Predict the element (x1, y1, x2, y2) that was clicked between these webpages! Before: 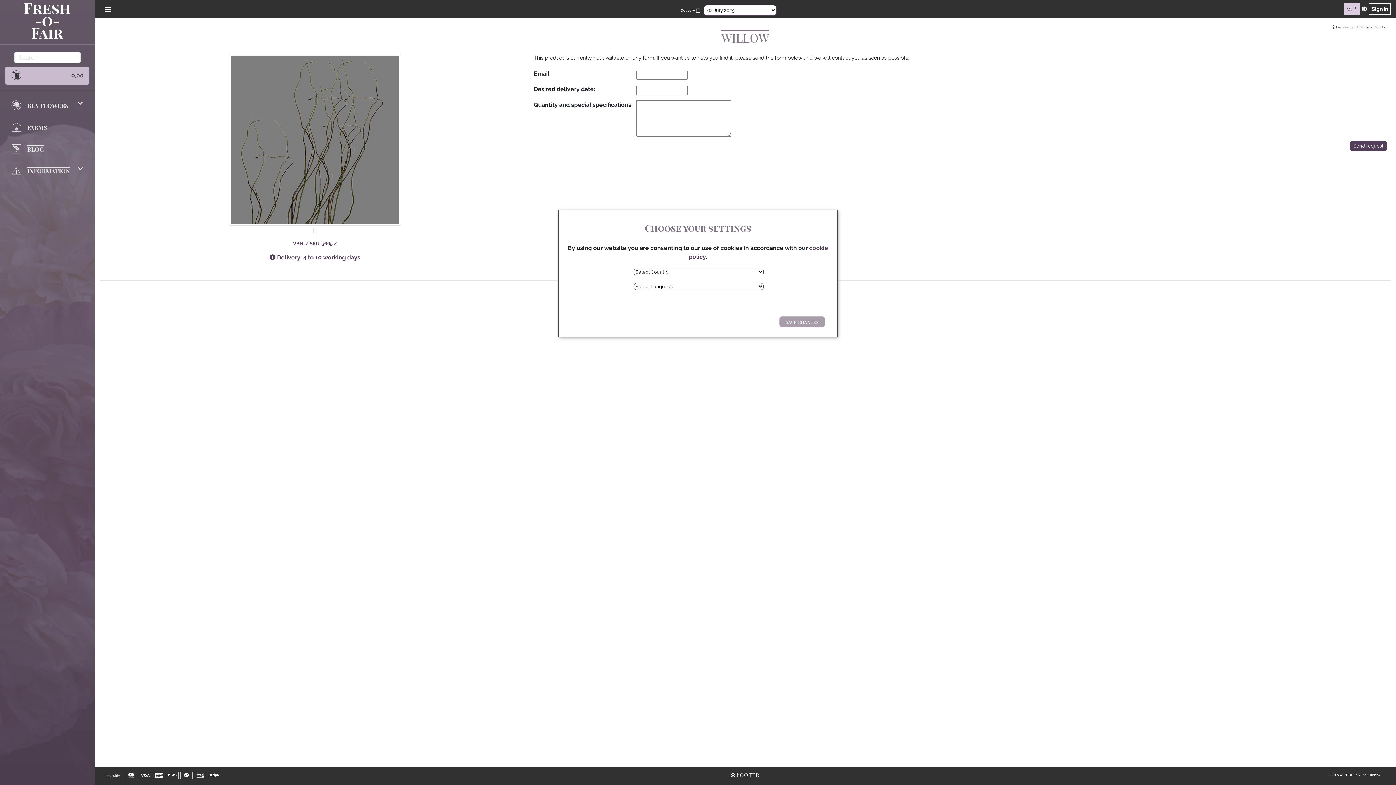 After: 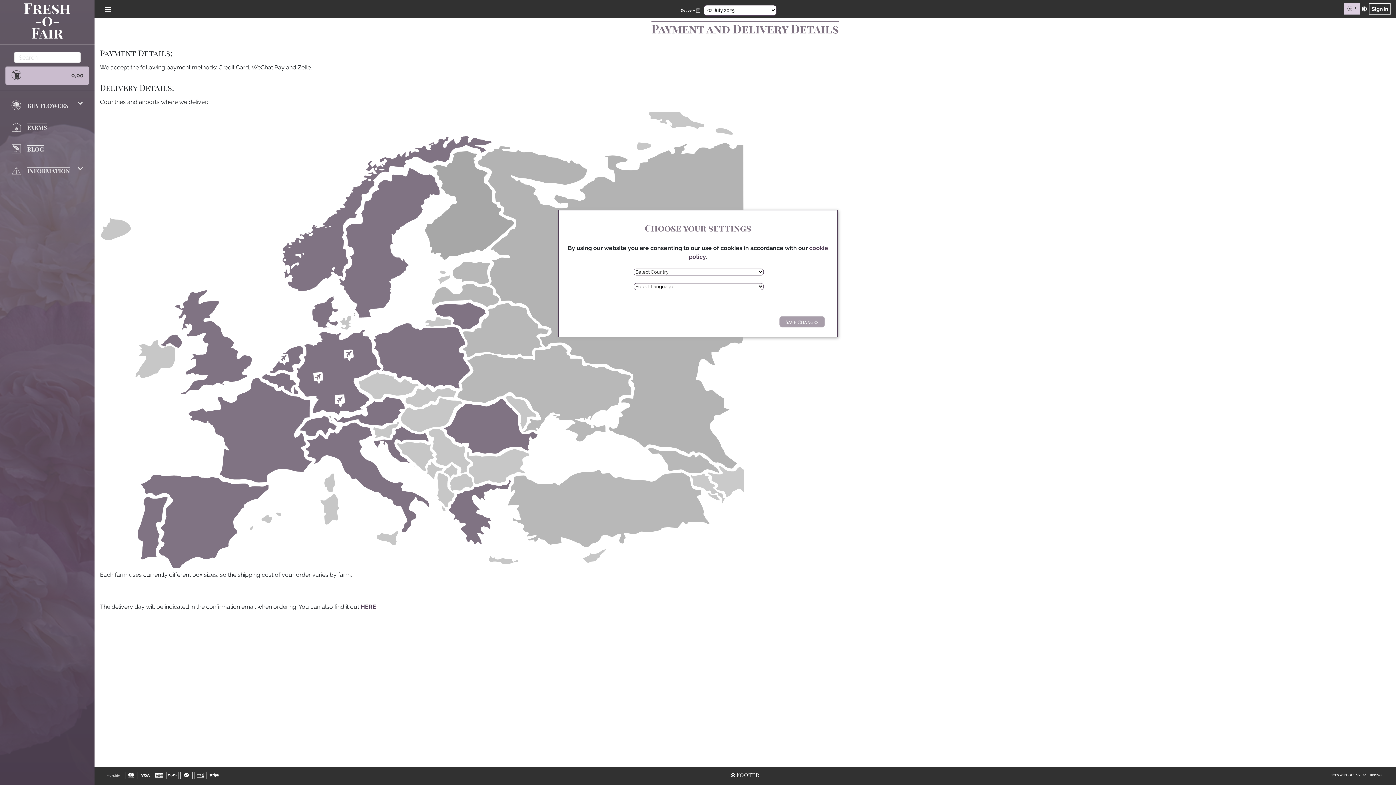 Action: bbox: (105, 774, 120, 778) label: Pay with: